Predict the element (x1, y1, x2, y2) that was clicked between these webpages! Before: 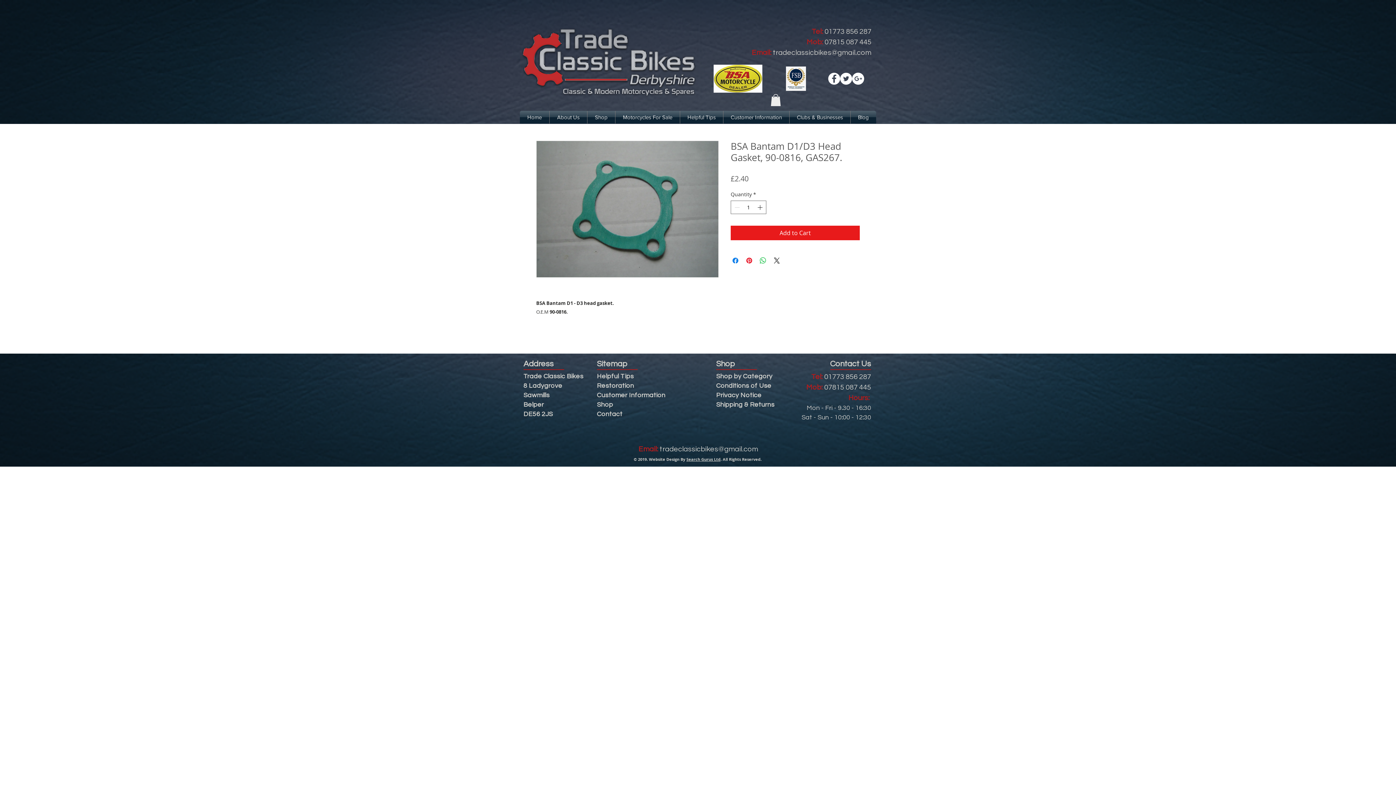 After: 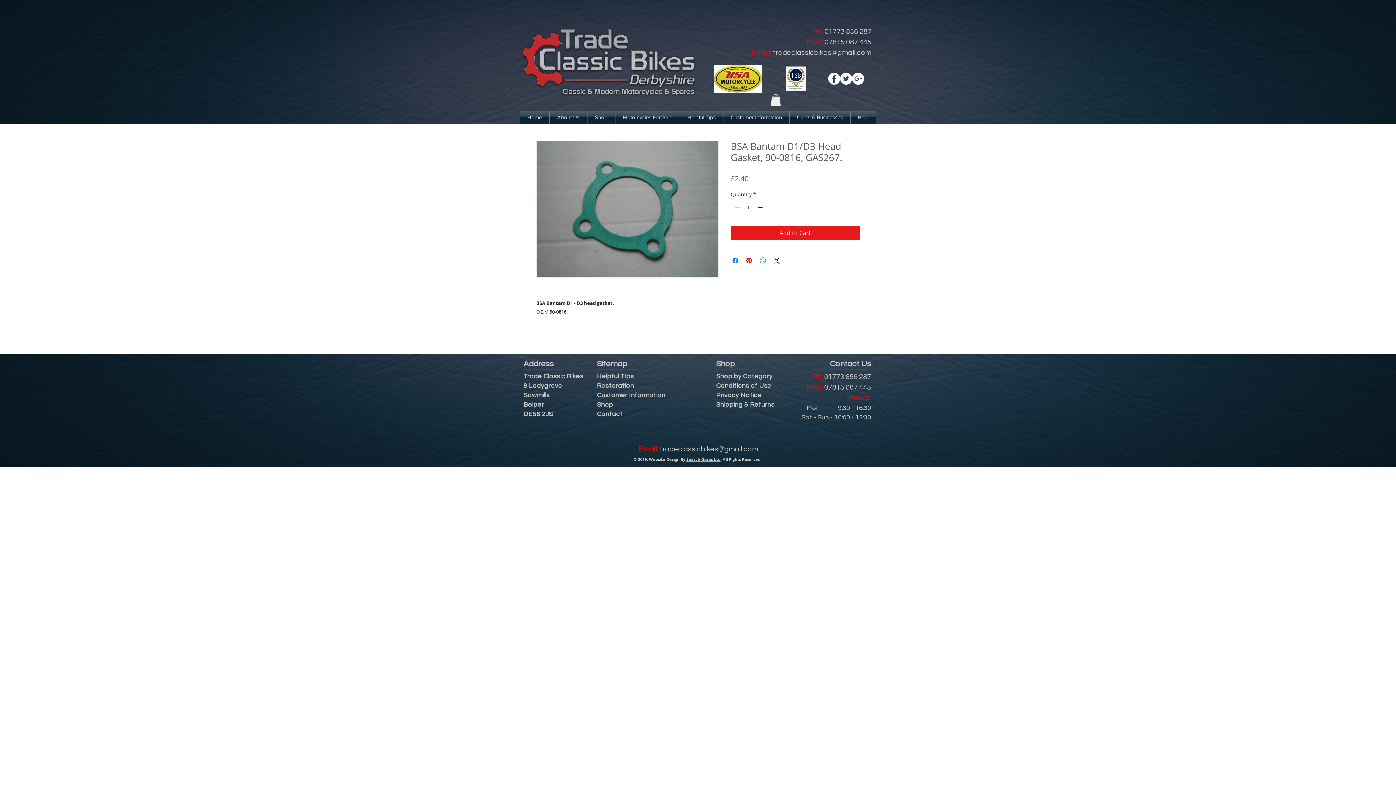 Action: label: Email: tradeclassicbikes@gmail.com bbox: (638, 444, 758, 453)